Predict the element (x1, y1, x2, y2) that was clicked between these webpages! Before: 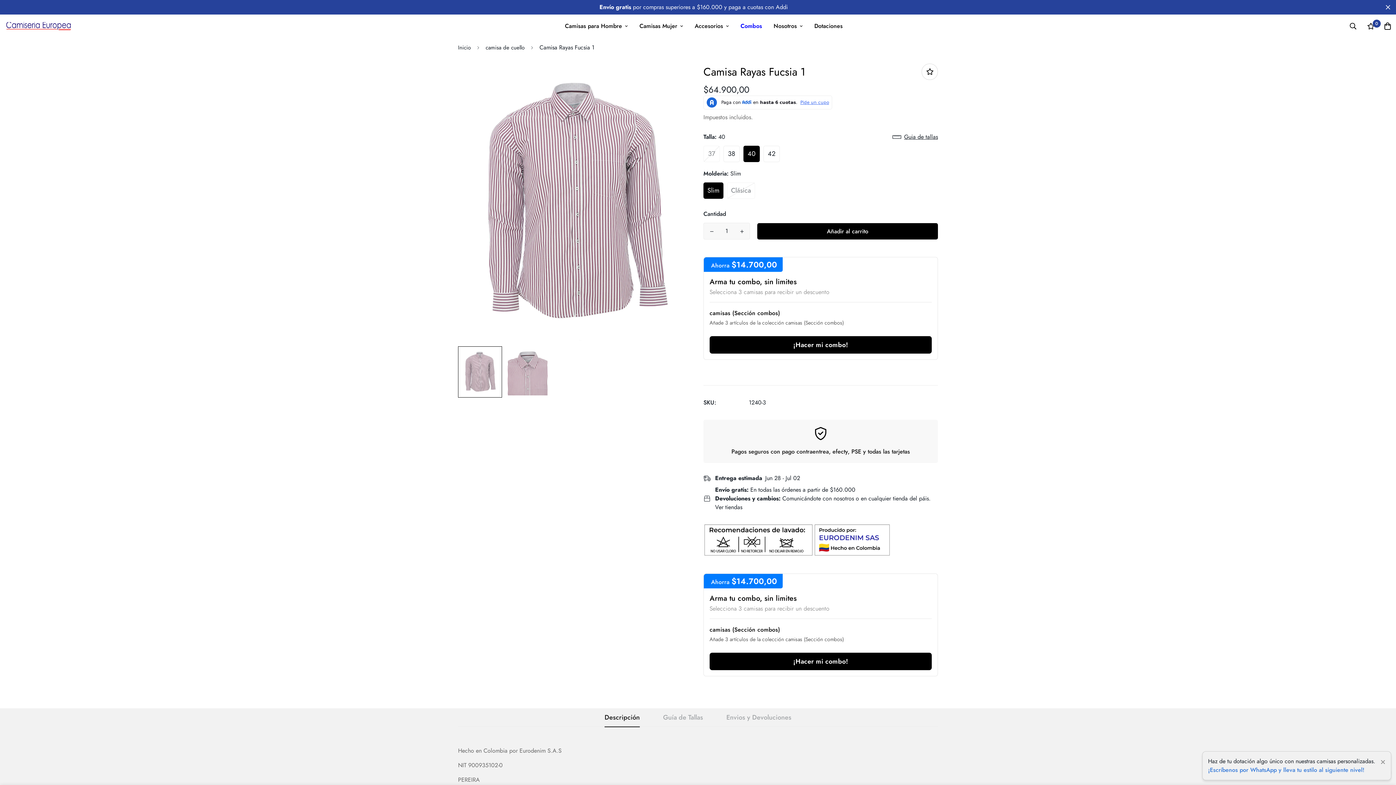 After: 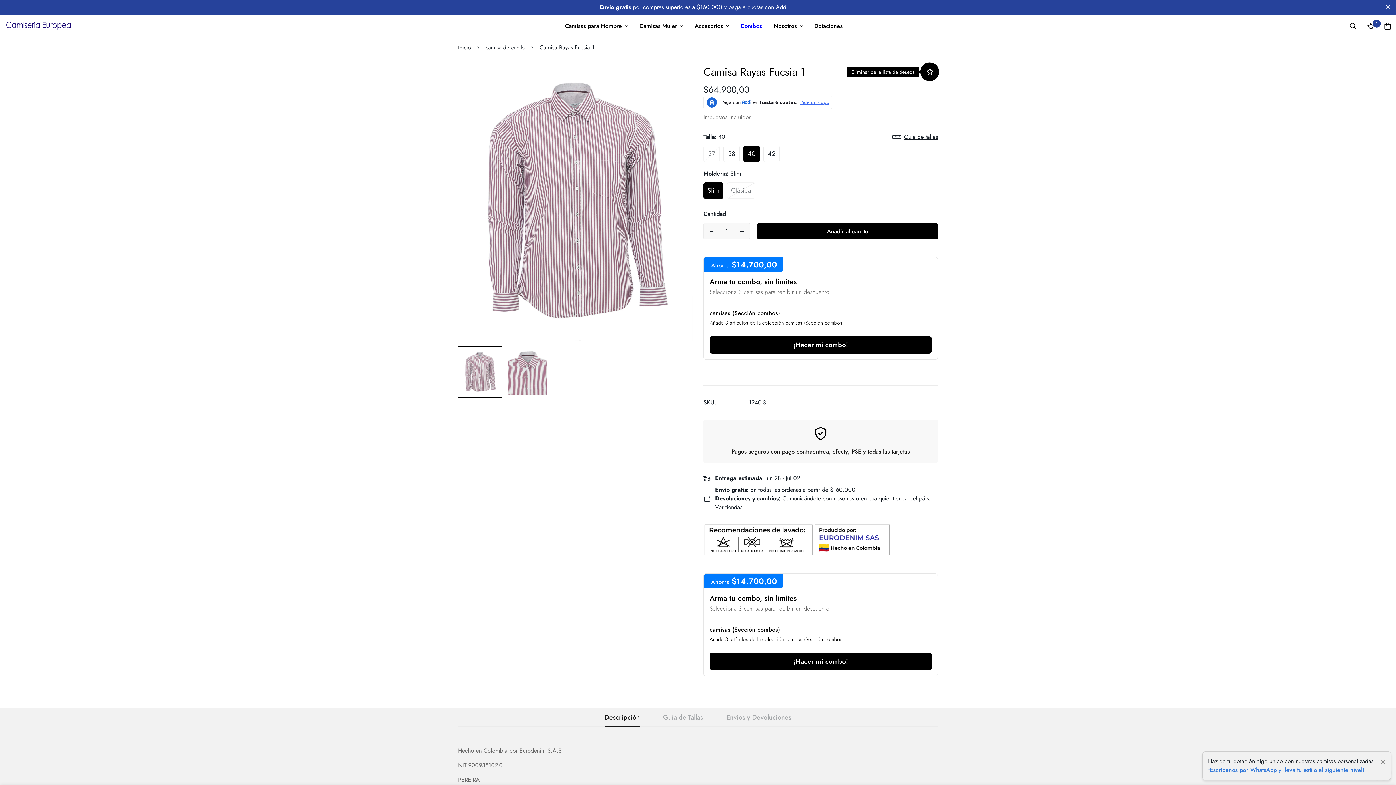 Action: bbox: (921, 63, 938, 80)